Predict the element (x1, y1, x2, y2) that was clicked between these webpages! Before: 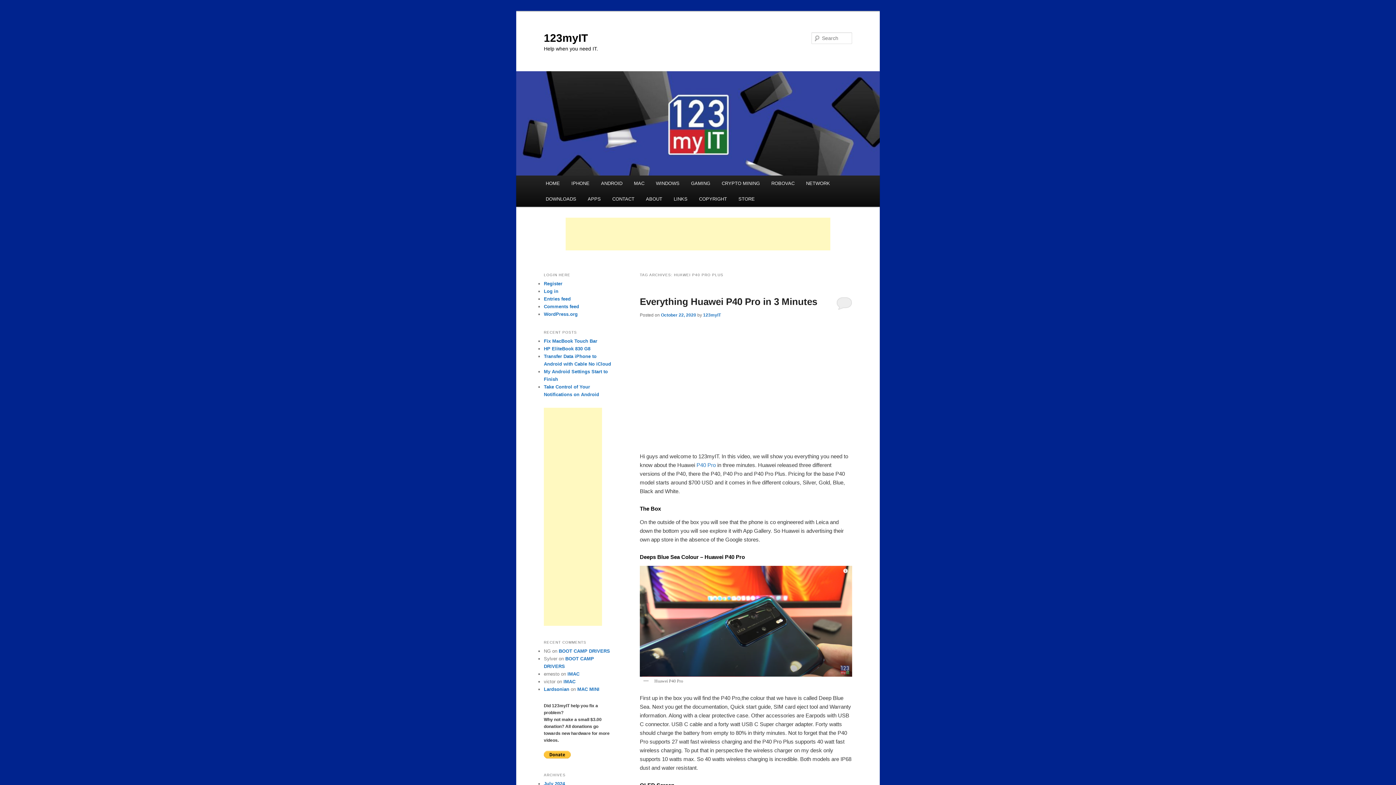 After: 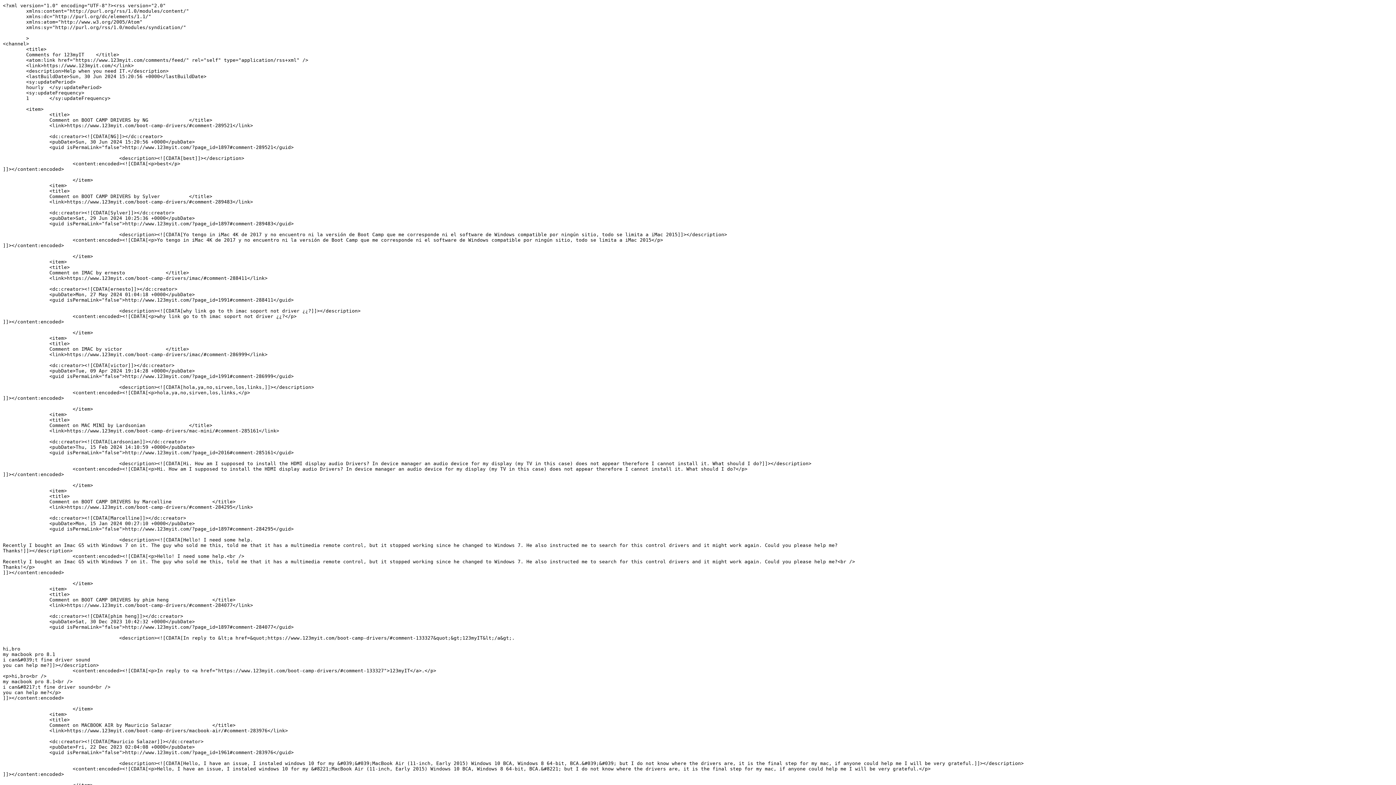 Action: bbox: (544, 304, 579, 309) label: Comments feed